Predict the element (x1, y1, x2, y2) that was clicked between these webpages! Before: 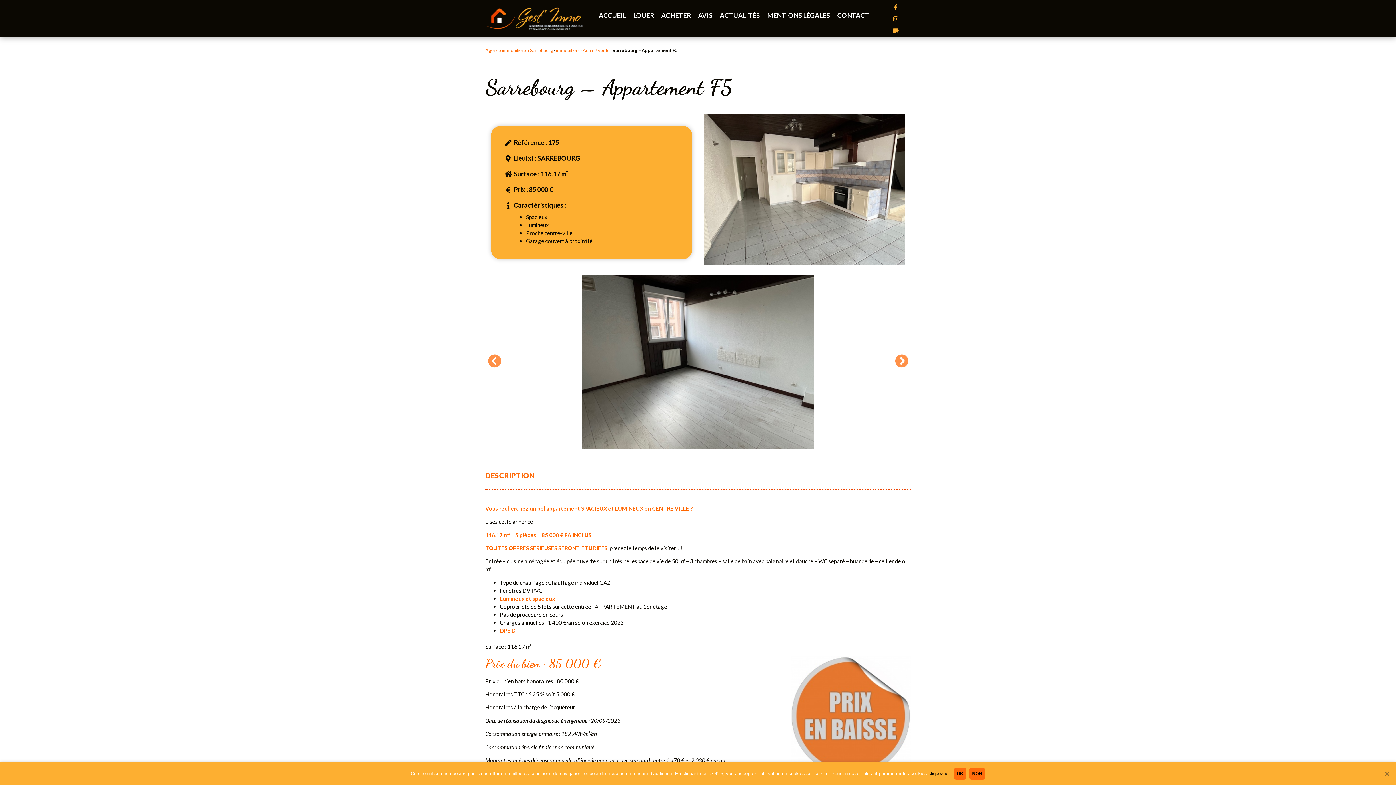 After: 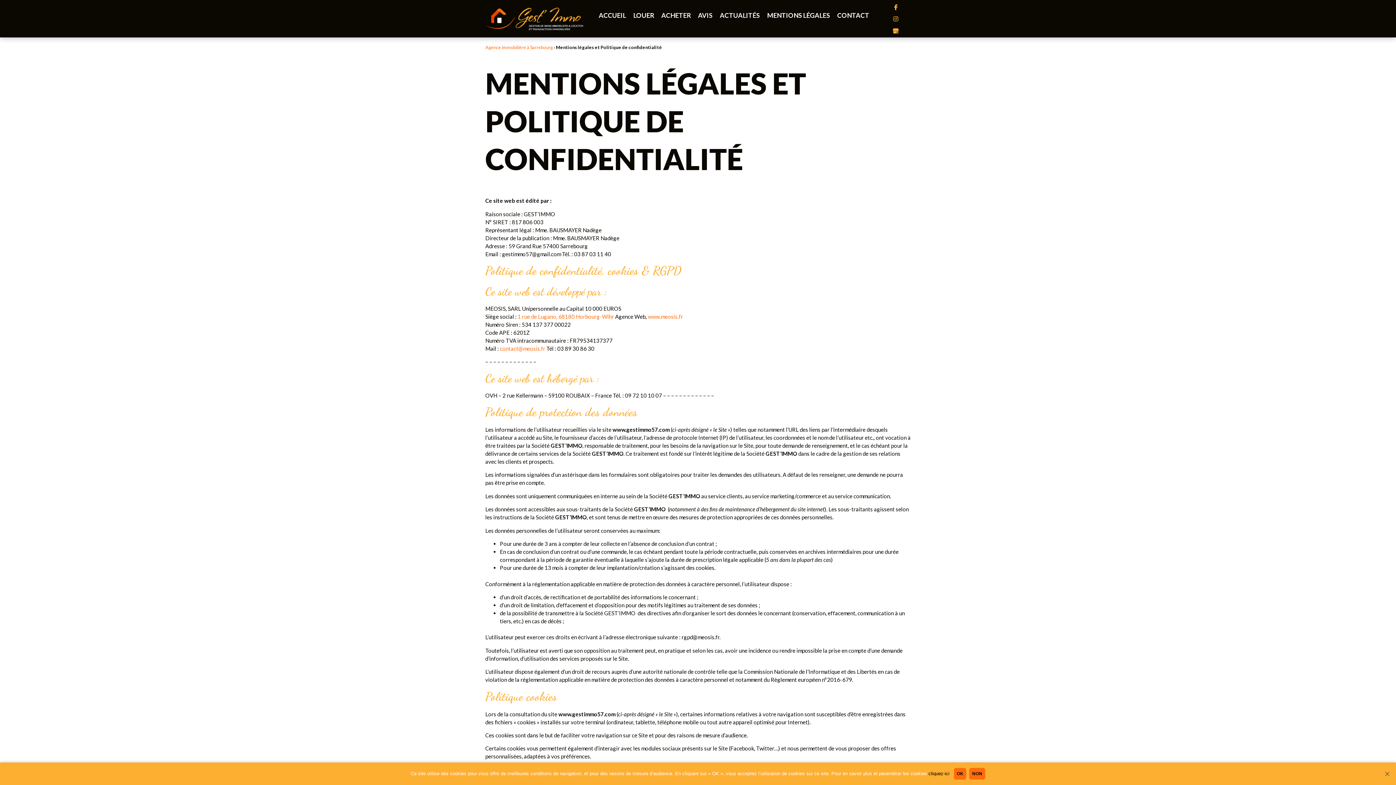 Action: bbox: (928, 771, 949, 776) label: cliquez-ici